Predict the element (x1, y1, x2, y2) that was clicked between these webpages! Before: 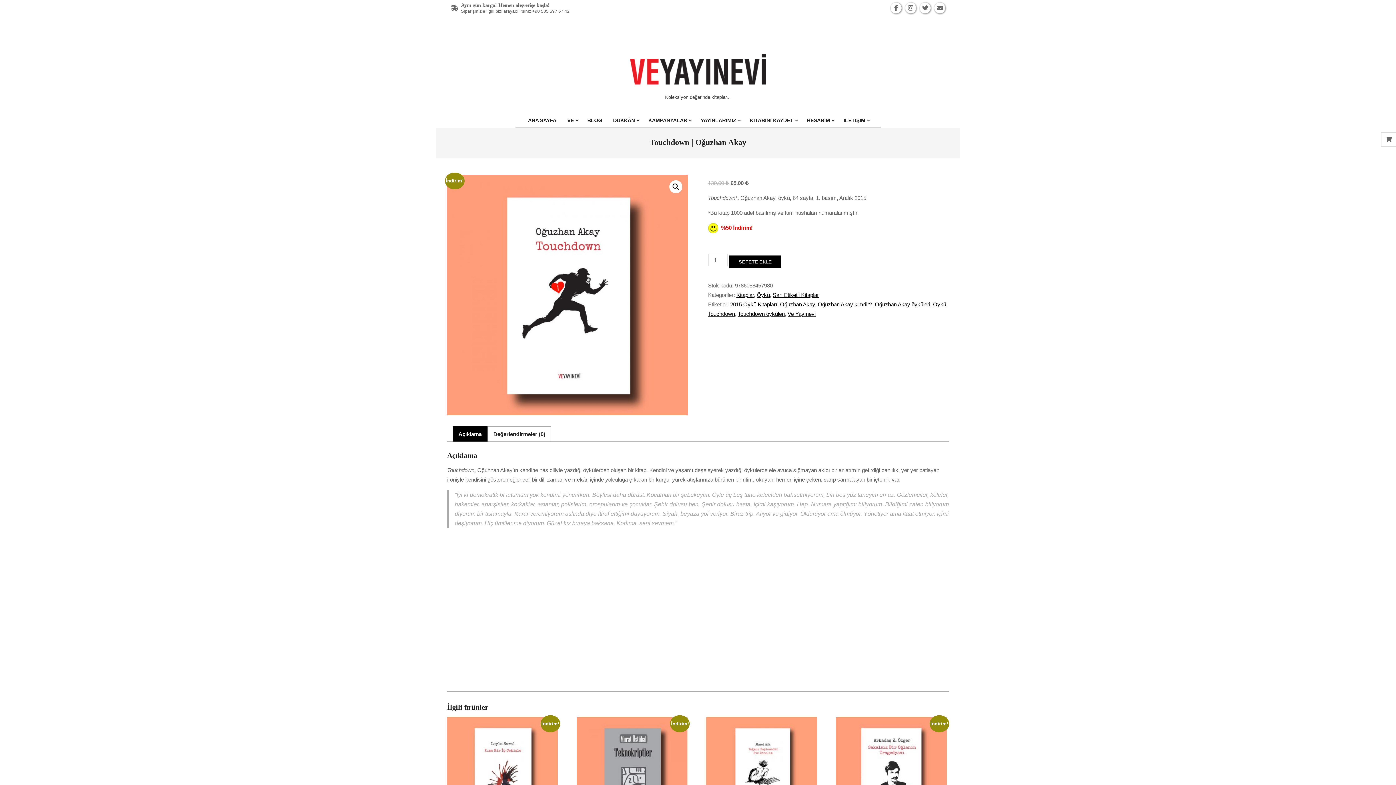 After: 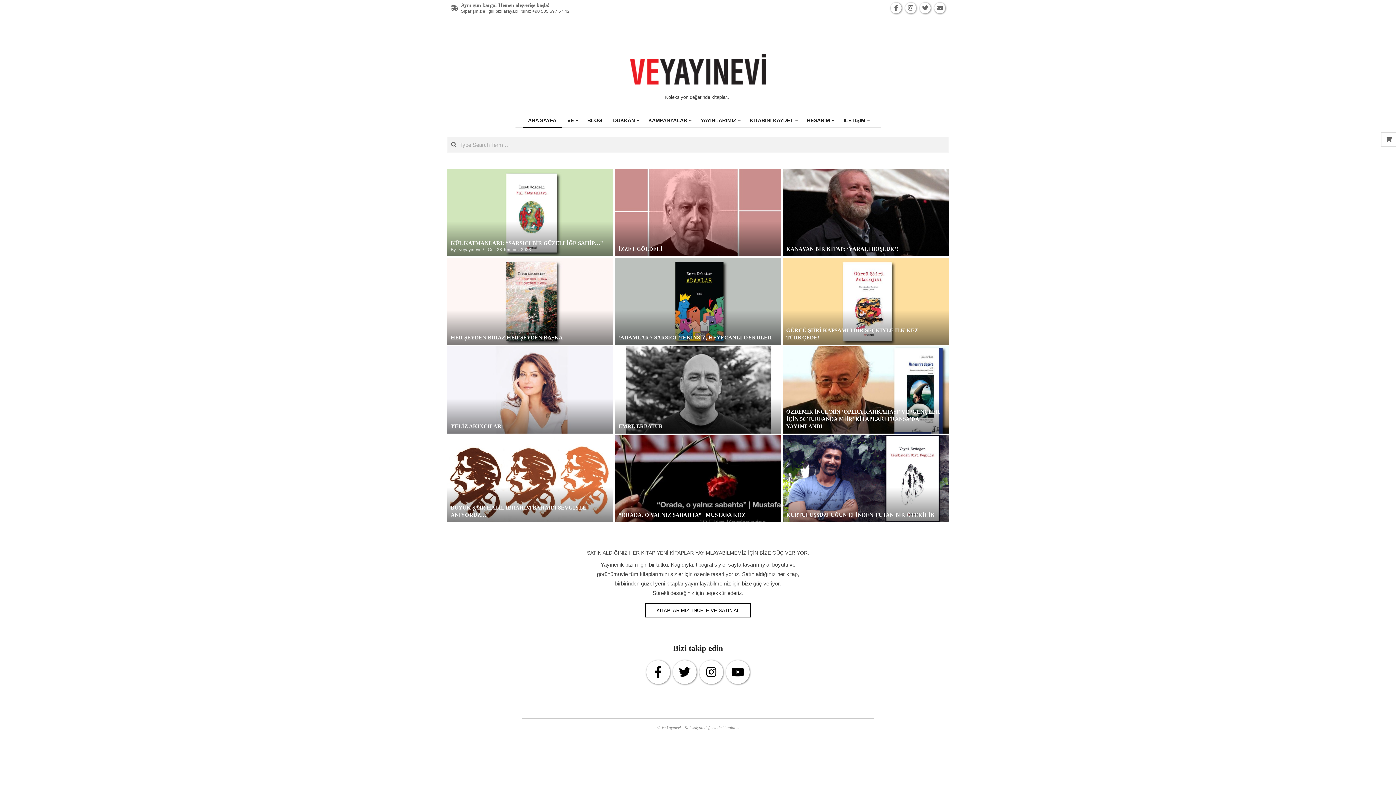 Action: bbox: (587, 26, 809, 93)